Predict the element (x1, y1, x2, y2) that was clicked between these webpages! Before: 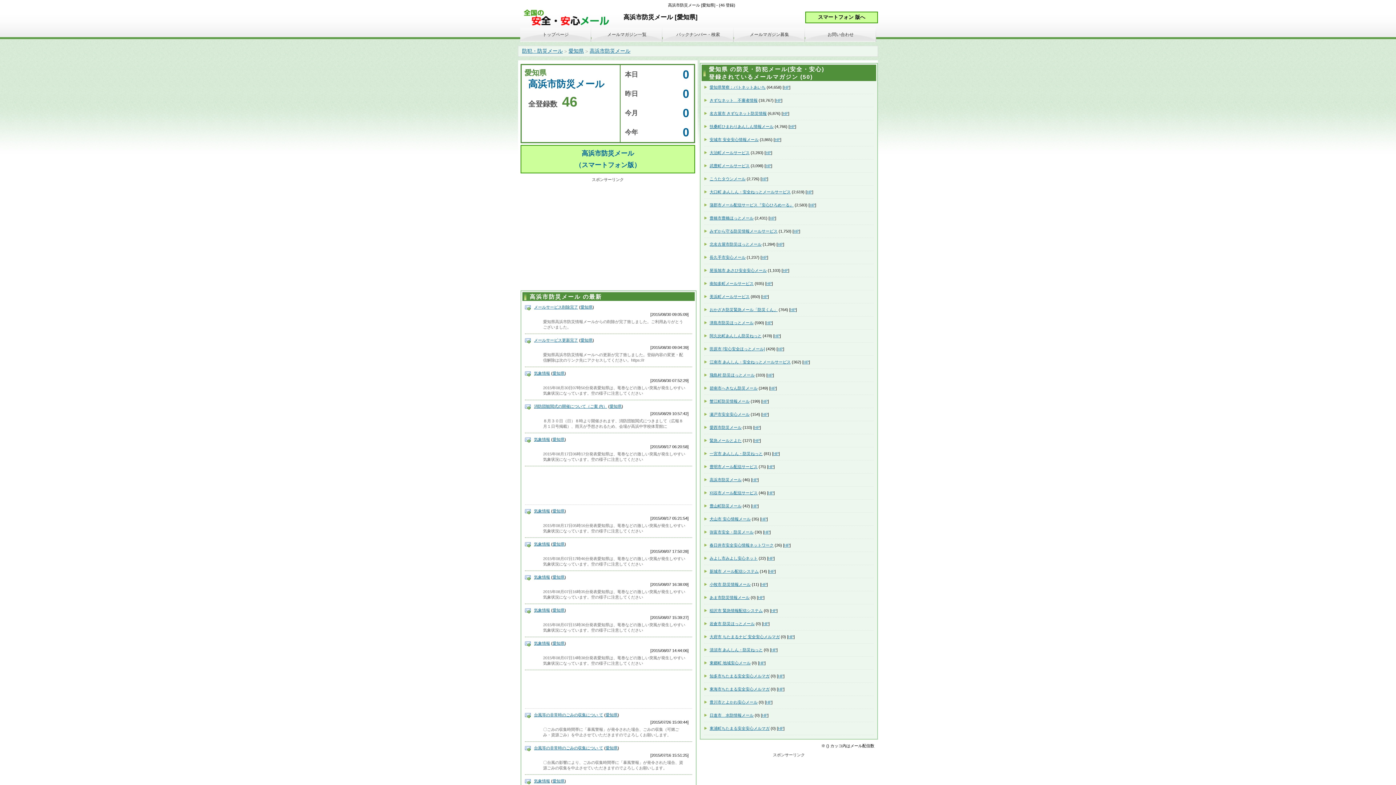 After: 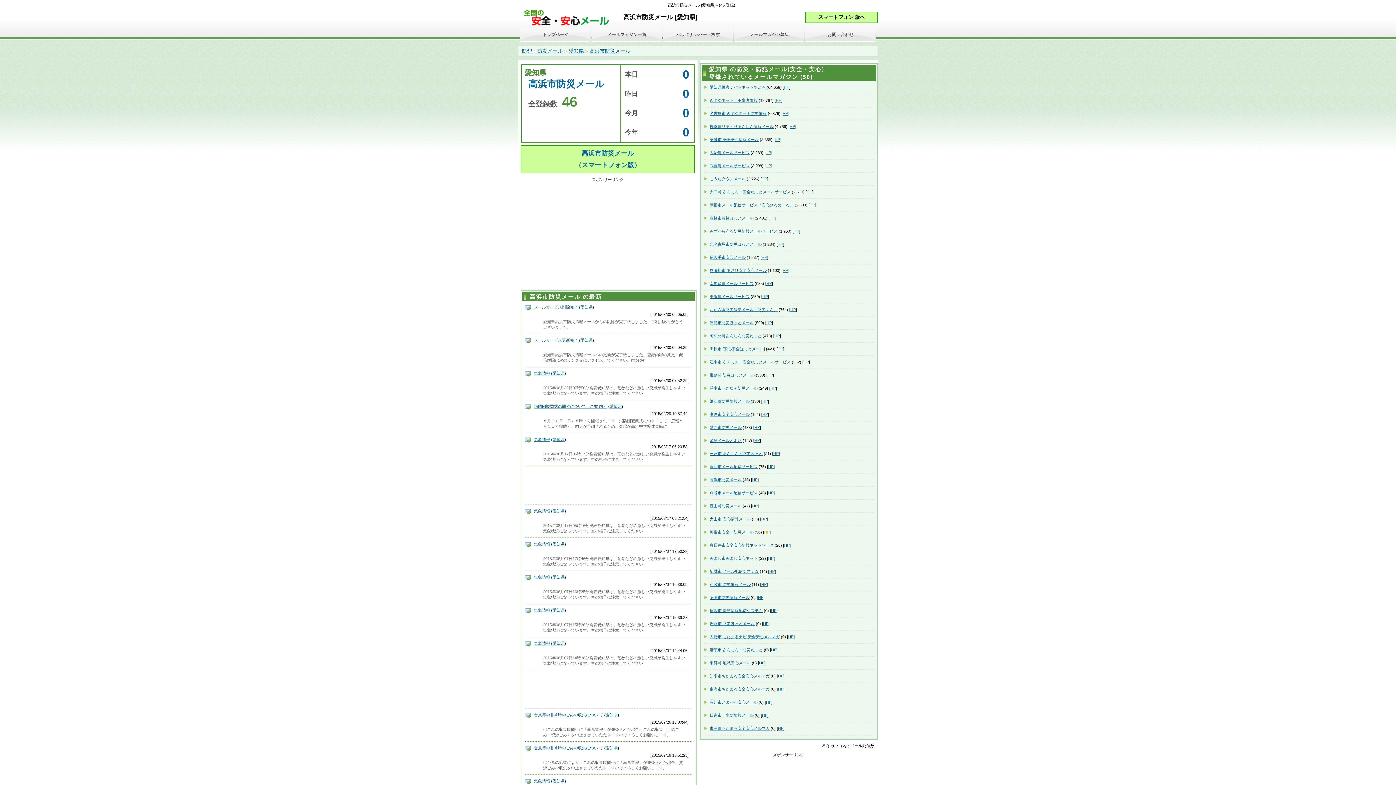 Action: label: HP bbox: (764, 530, 769, 534)